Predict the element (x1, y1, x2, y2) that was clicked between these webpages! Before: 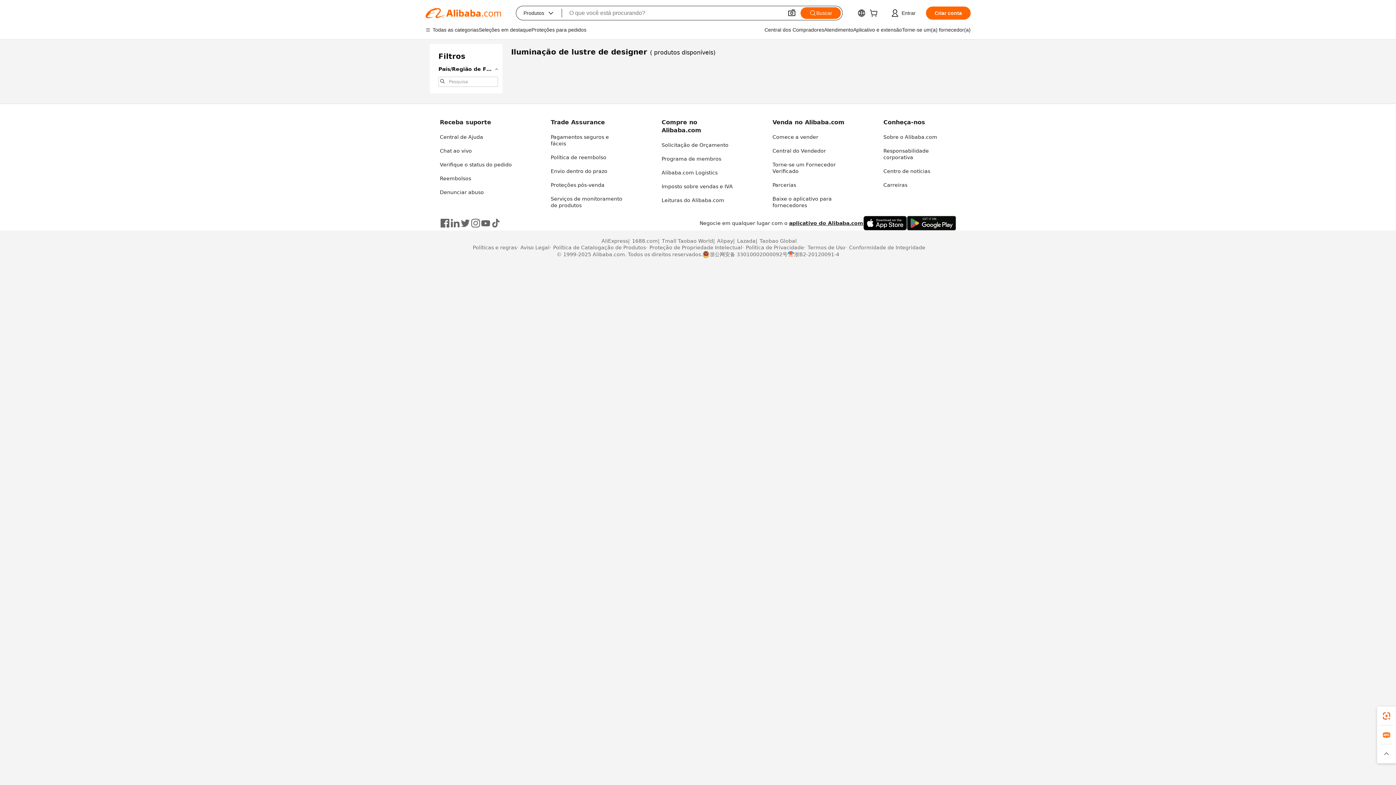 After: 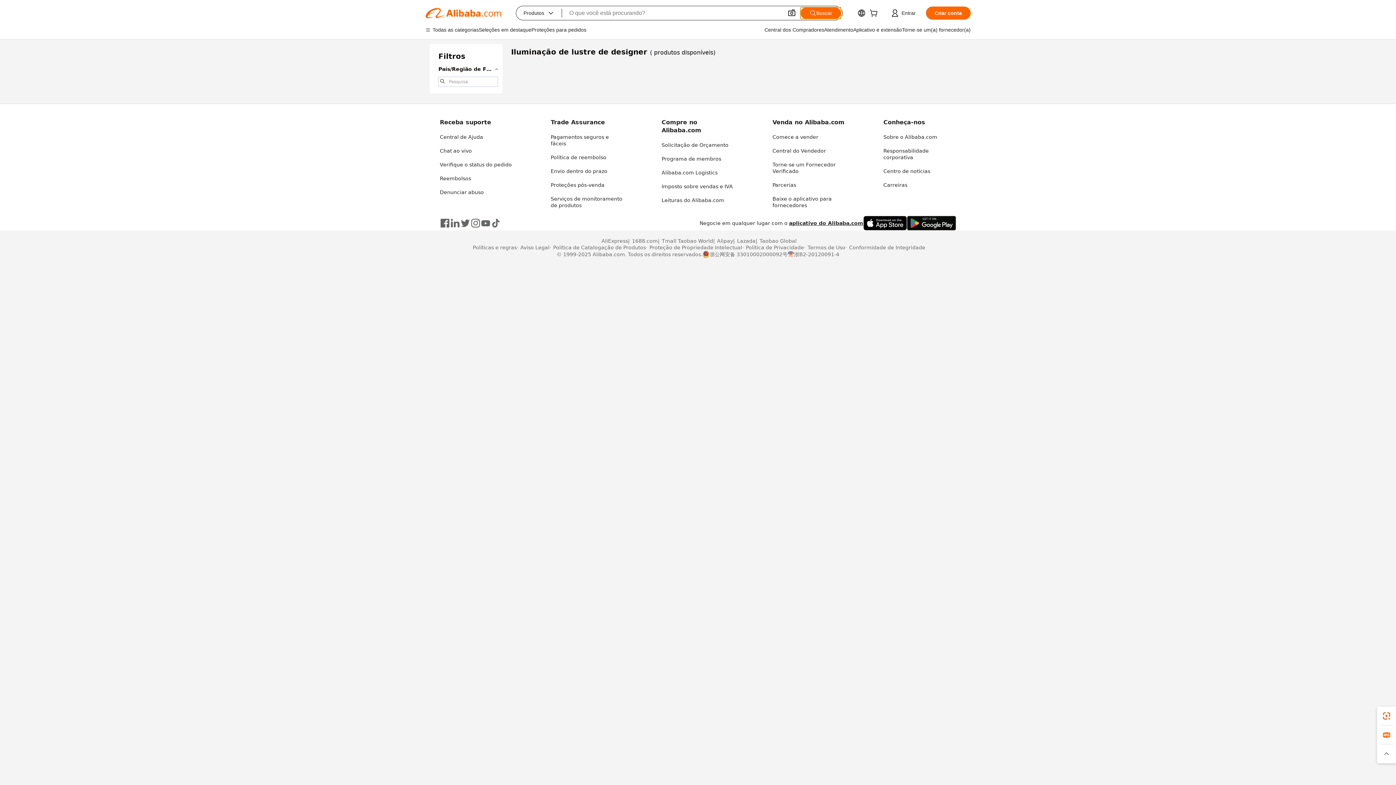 Action: bbox: (800, 7, 841, 18) label: Buscar